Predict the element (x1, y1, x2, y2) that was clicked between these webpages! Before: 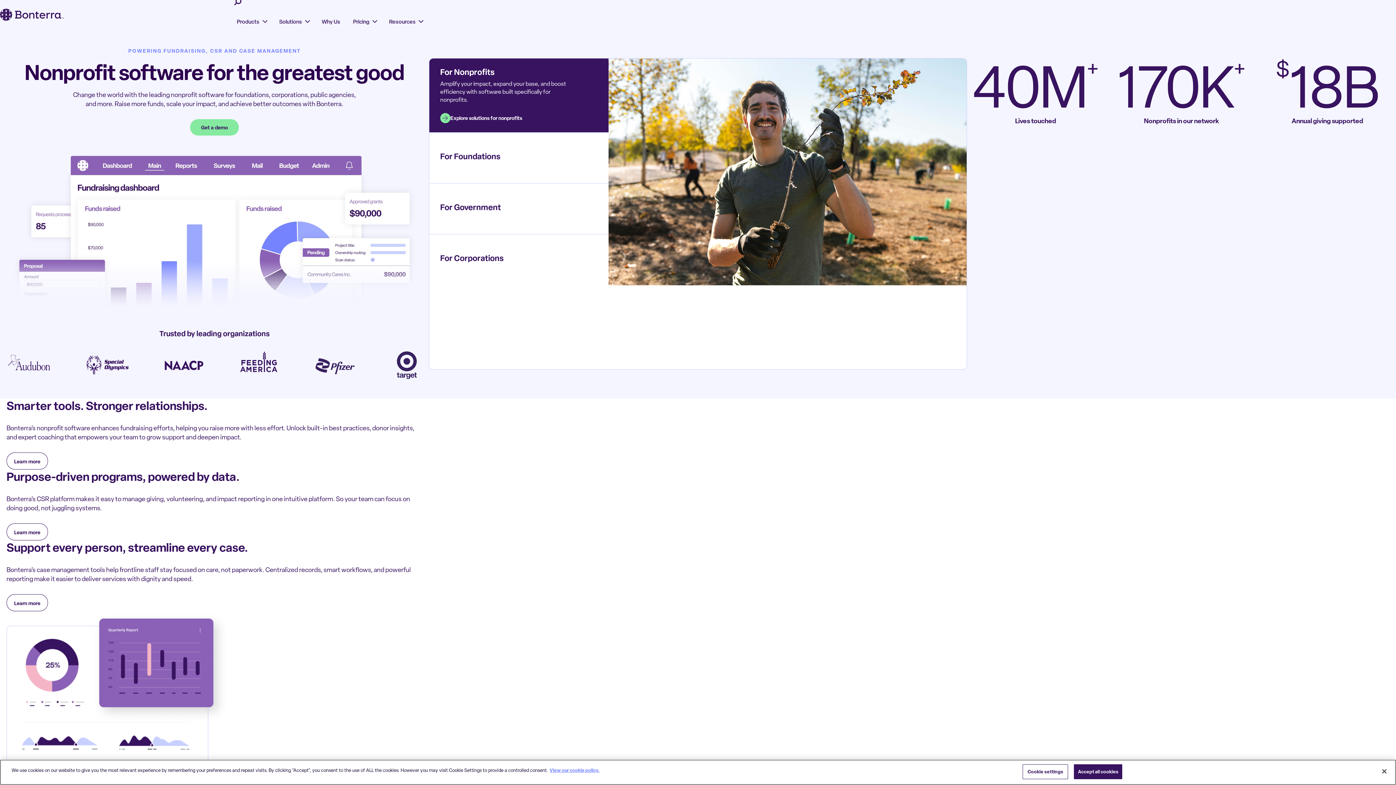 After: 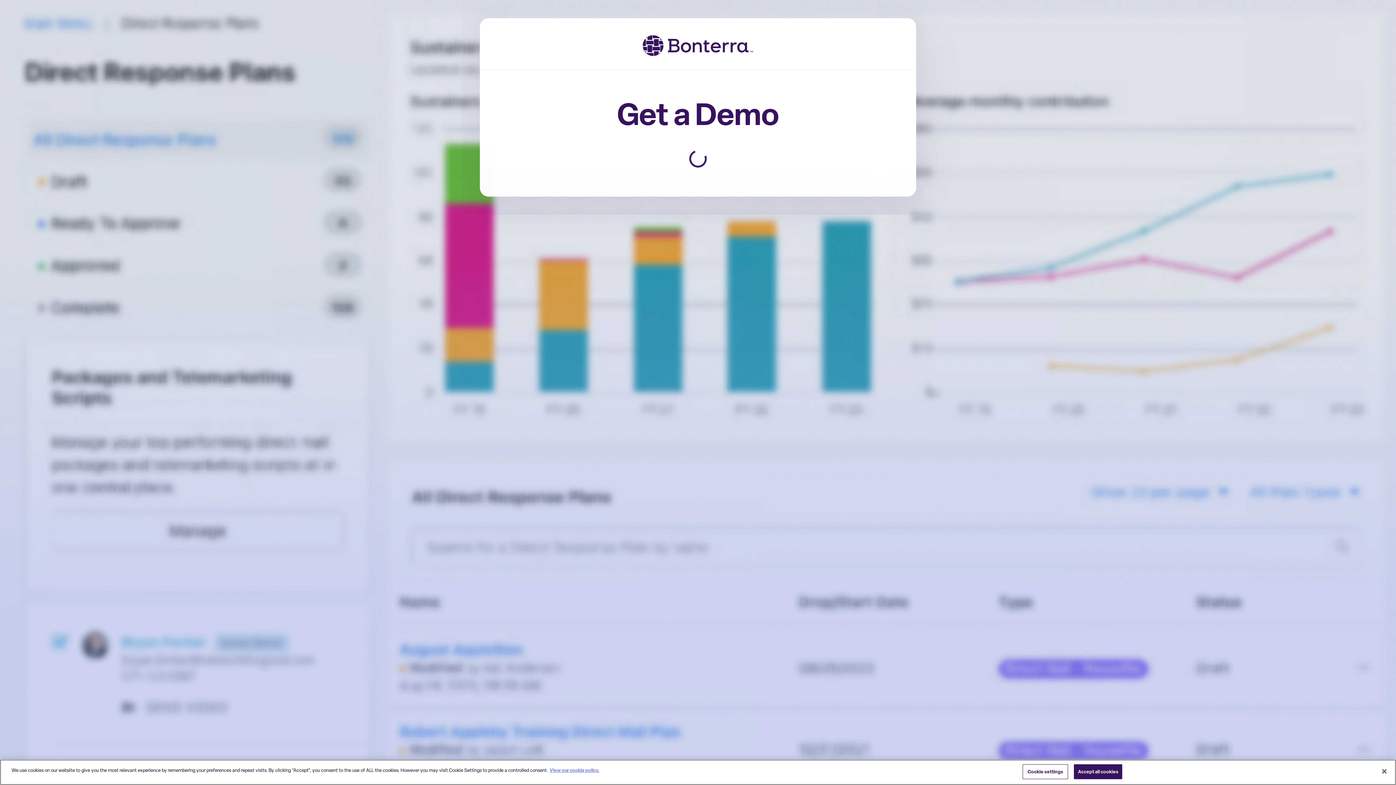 Action: label: Get a demo bbox: (190, 119, 238, 135)